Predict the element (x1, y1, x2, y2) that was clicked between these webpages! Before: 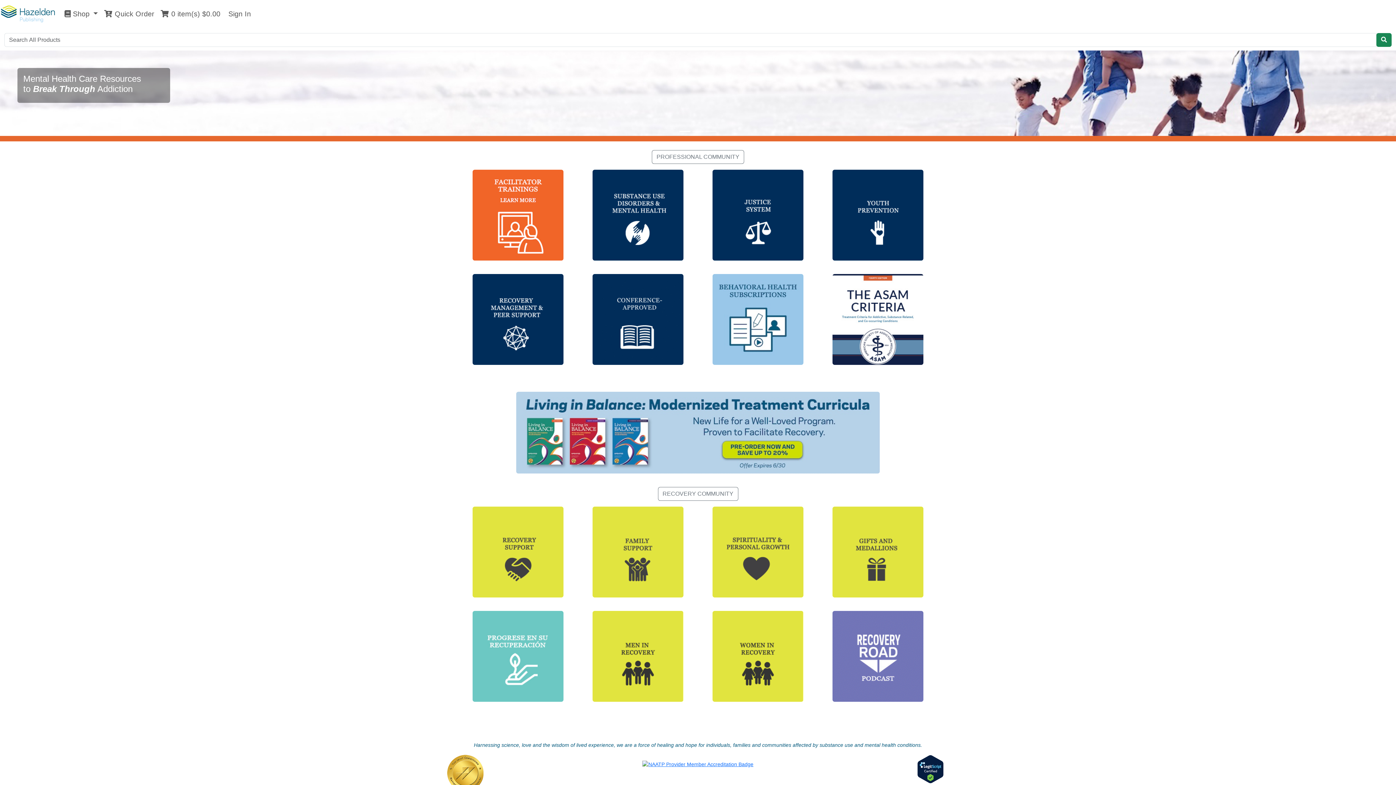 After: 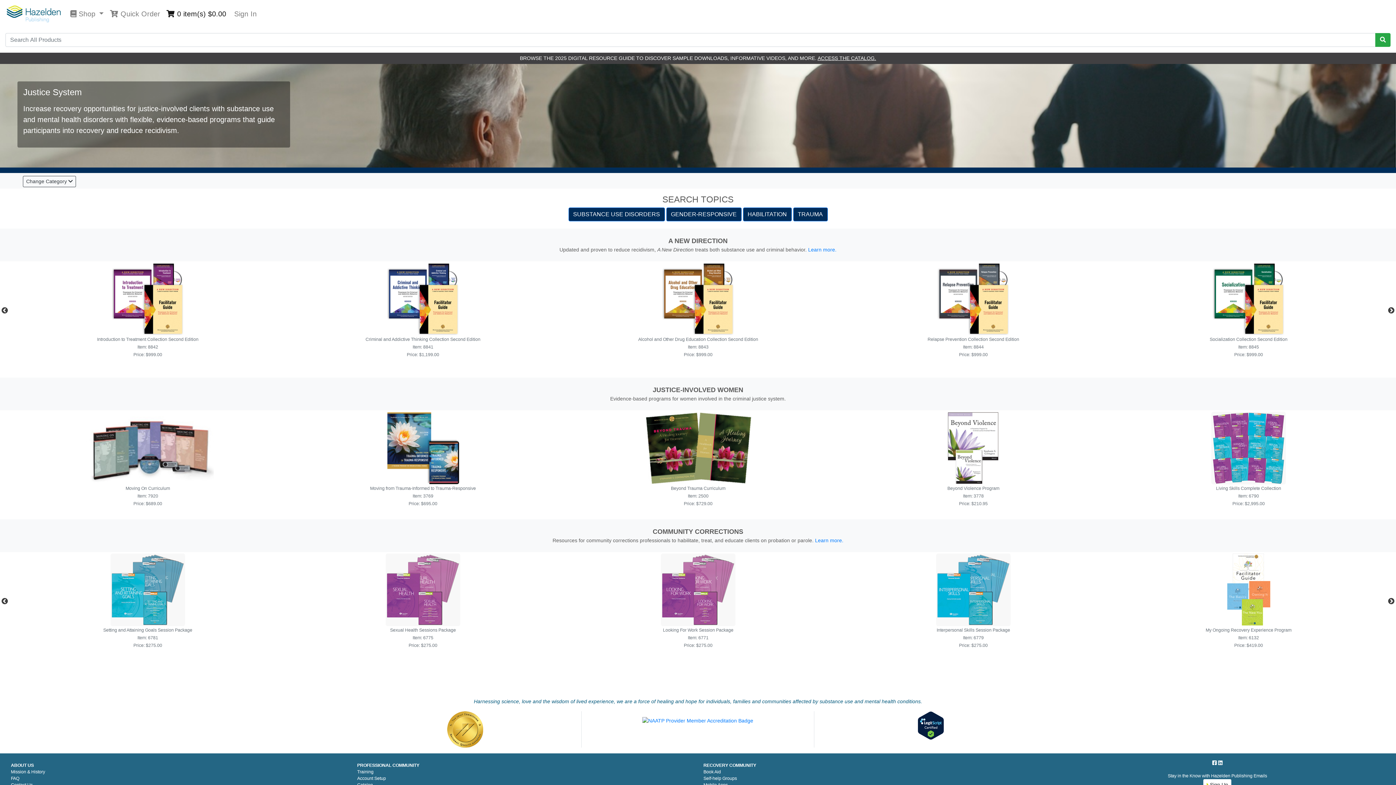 Action: bbox: (712, 211, 803, 217)